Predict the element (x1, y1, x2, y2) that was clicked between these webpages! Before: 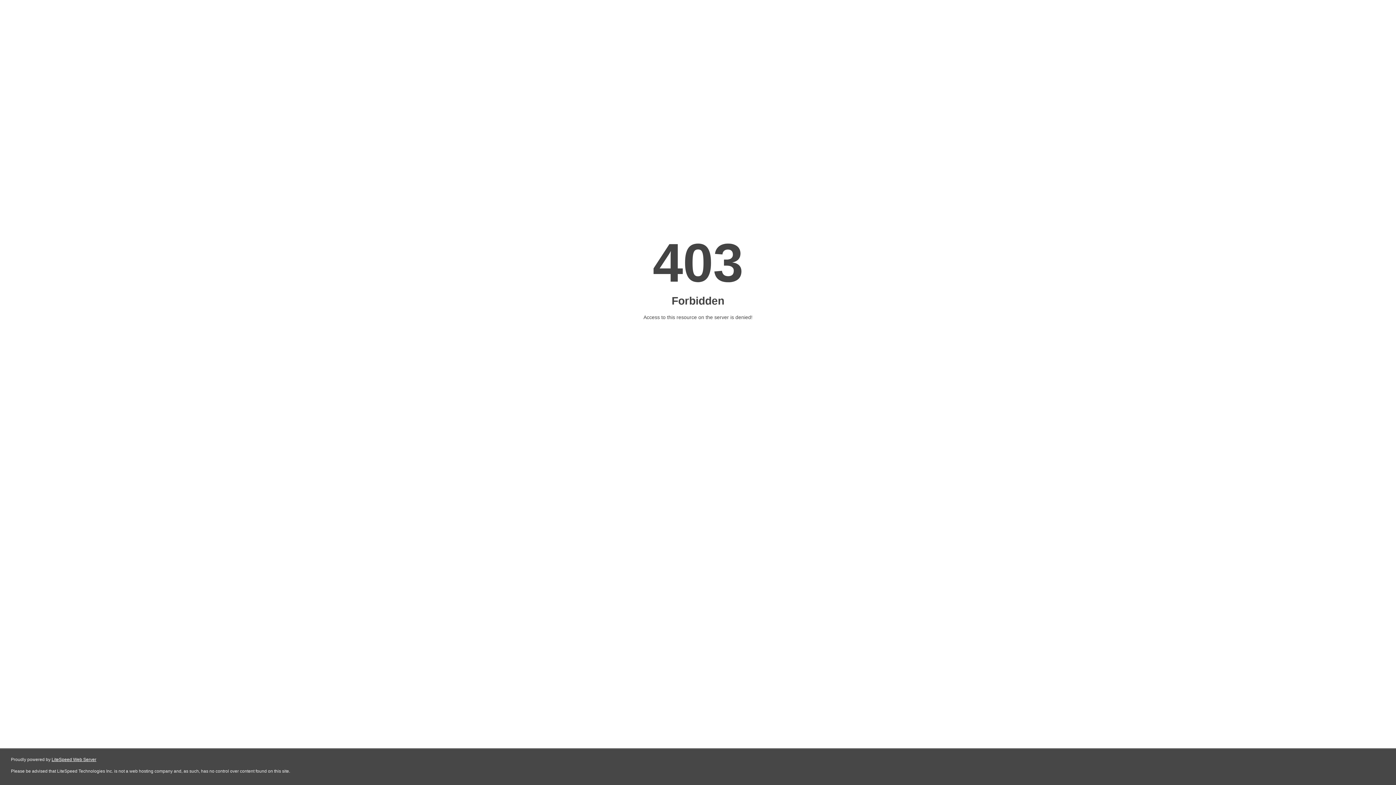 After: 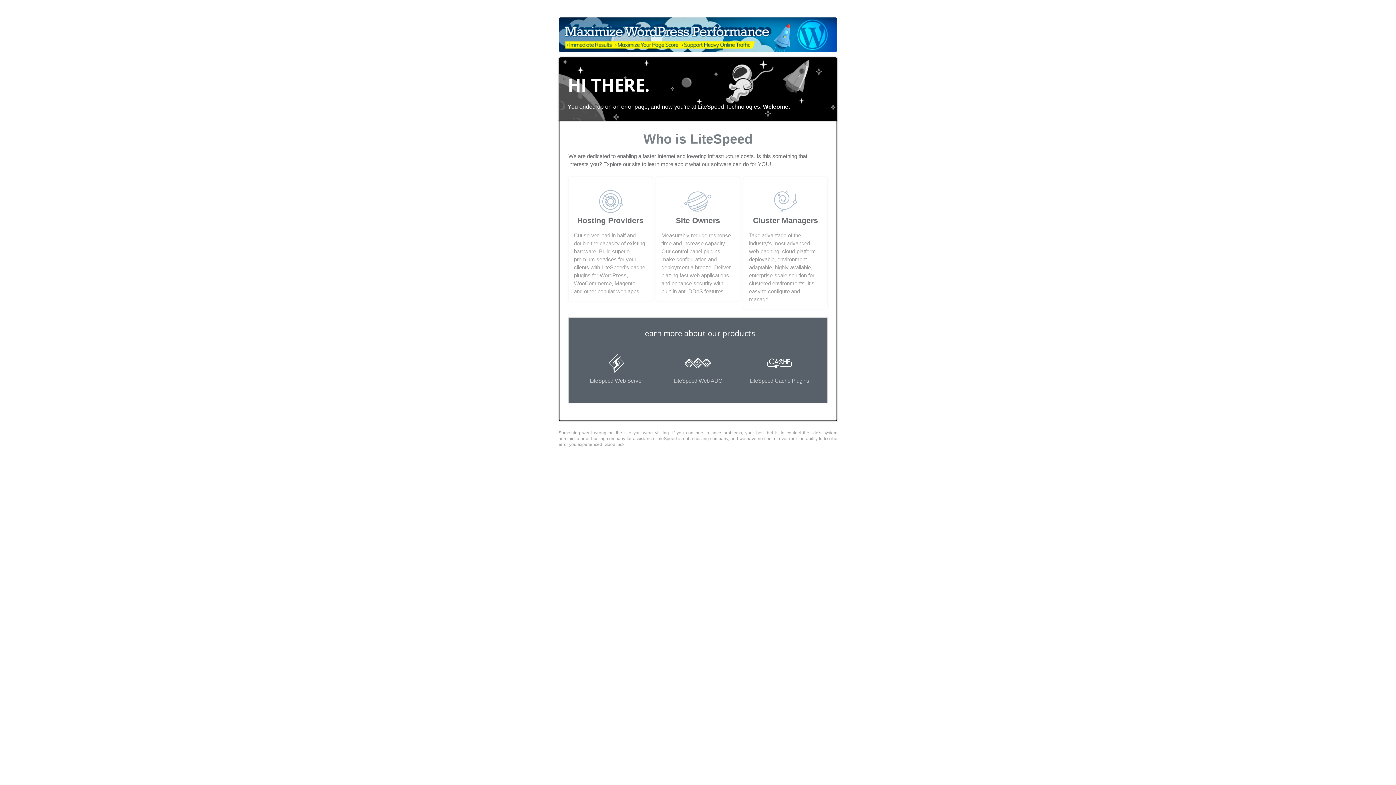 Action: bbox: (51, 757, 96, 762) label: LiteSpeed Web Server